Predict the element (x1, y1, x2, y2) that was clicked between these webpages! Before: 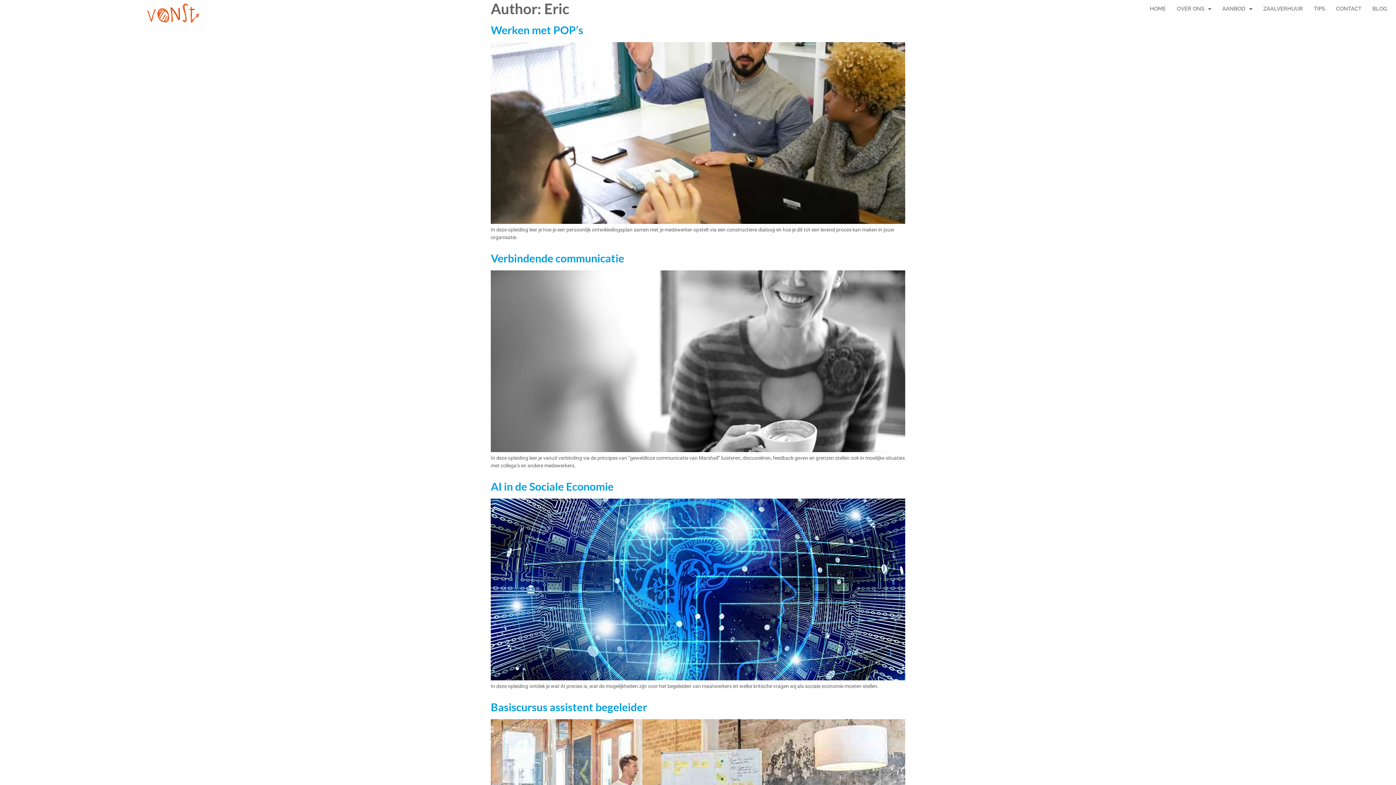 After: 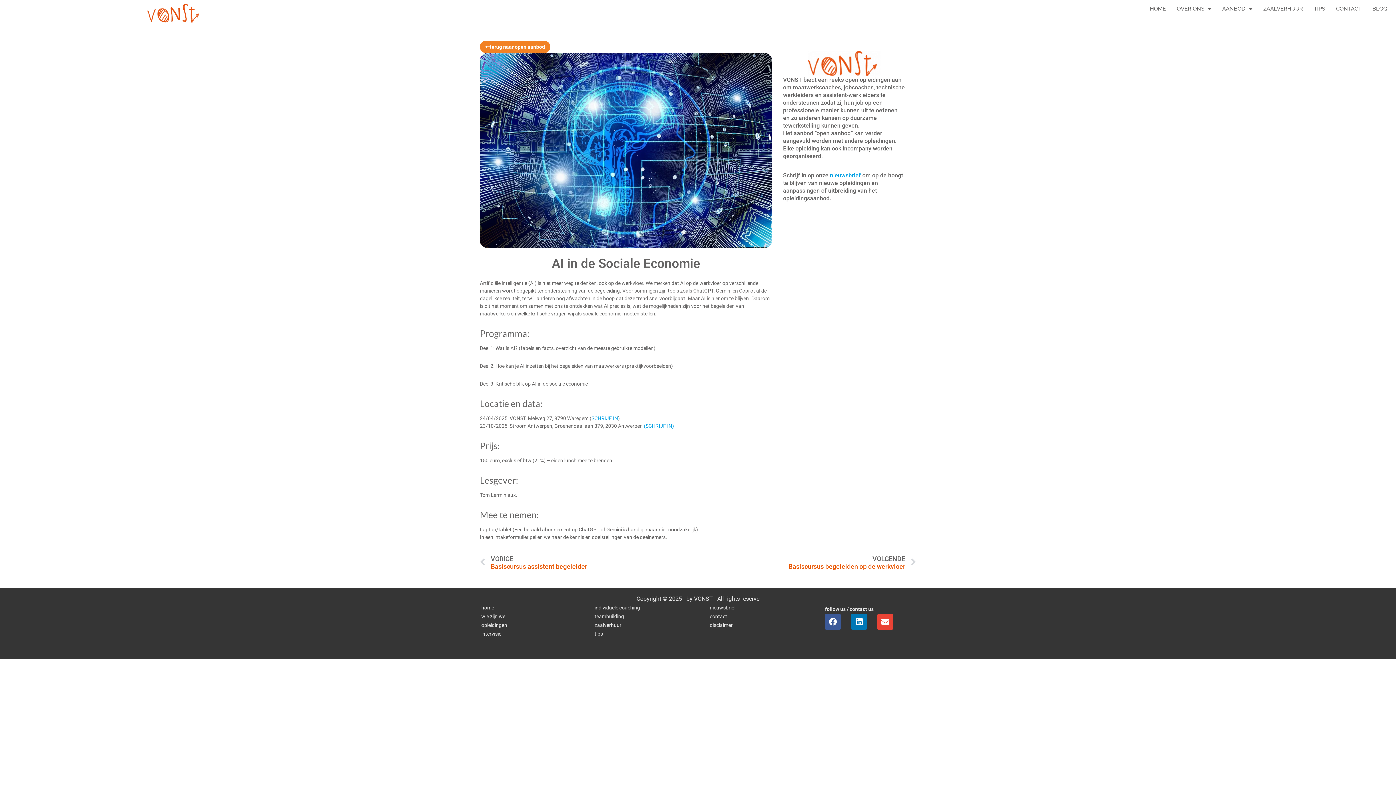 Action: bbox: (490, 676, 905, 681)